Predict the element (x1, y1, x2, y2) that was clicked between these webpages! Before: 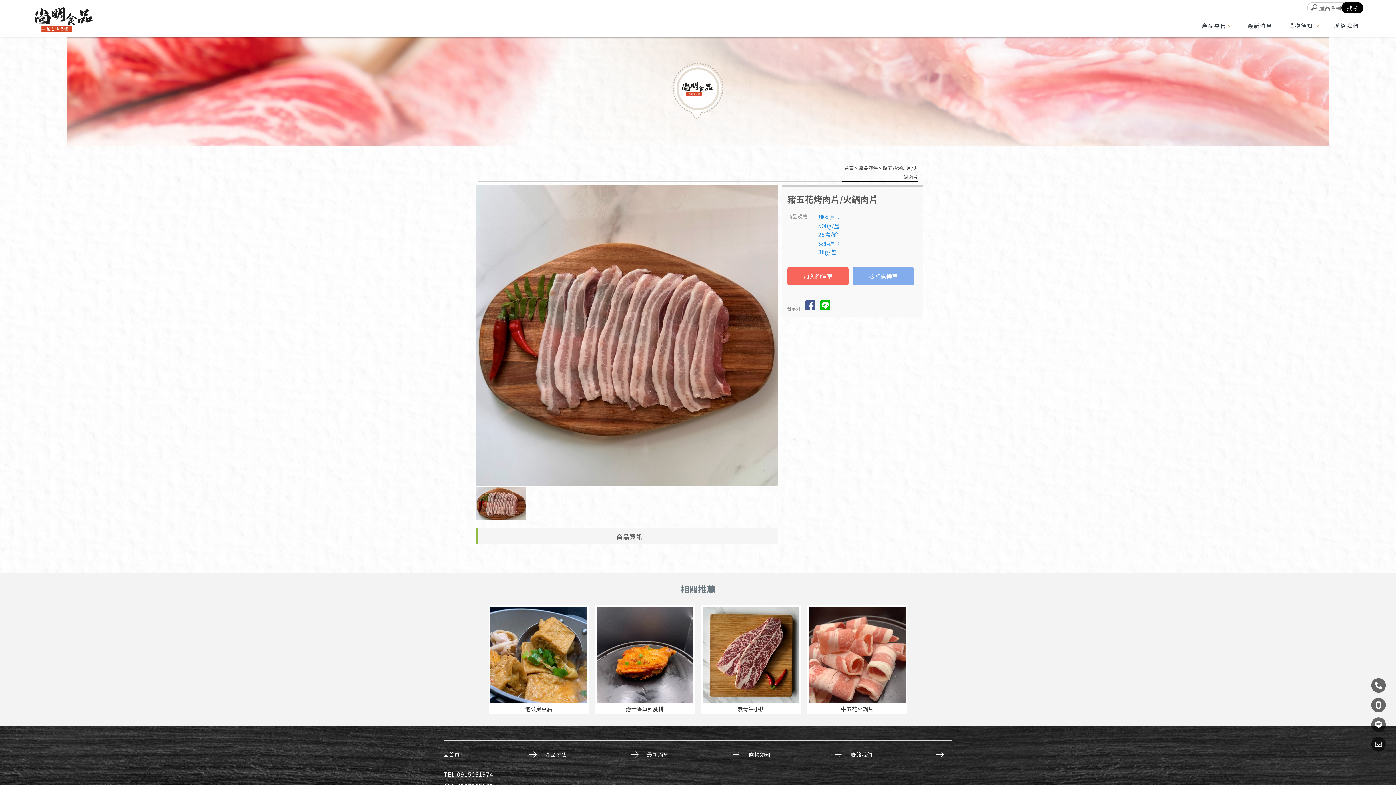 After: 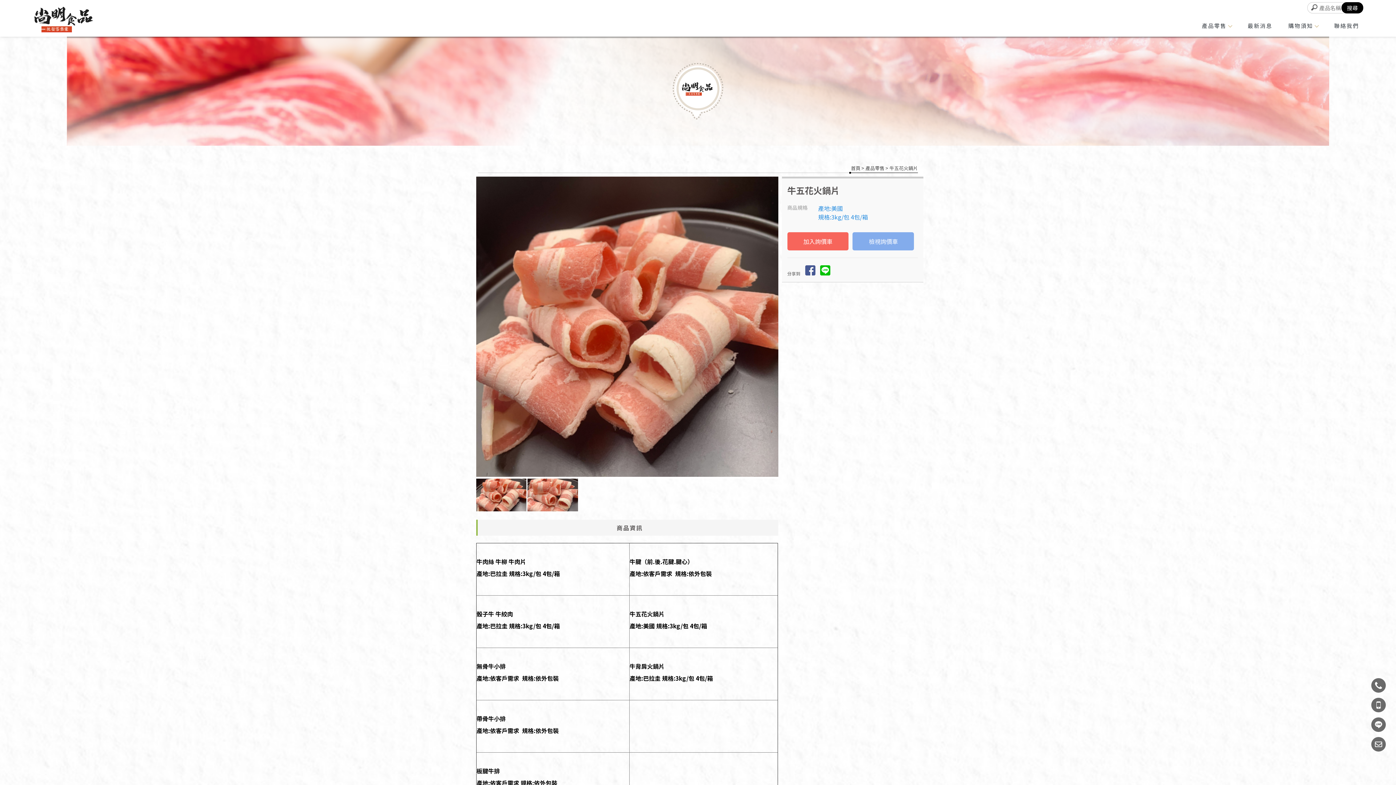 Action: bbox: (807, 605, 907, 714) label: 牛五花火鍋片